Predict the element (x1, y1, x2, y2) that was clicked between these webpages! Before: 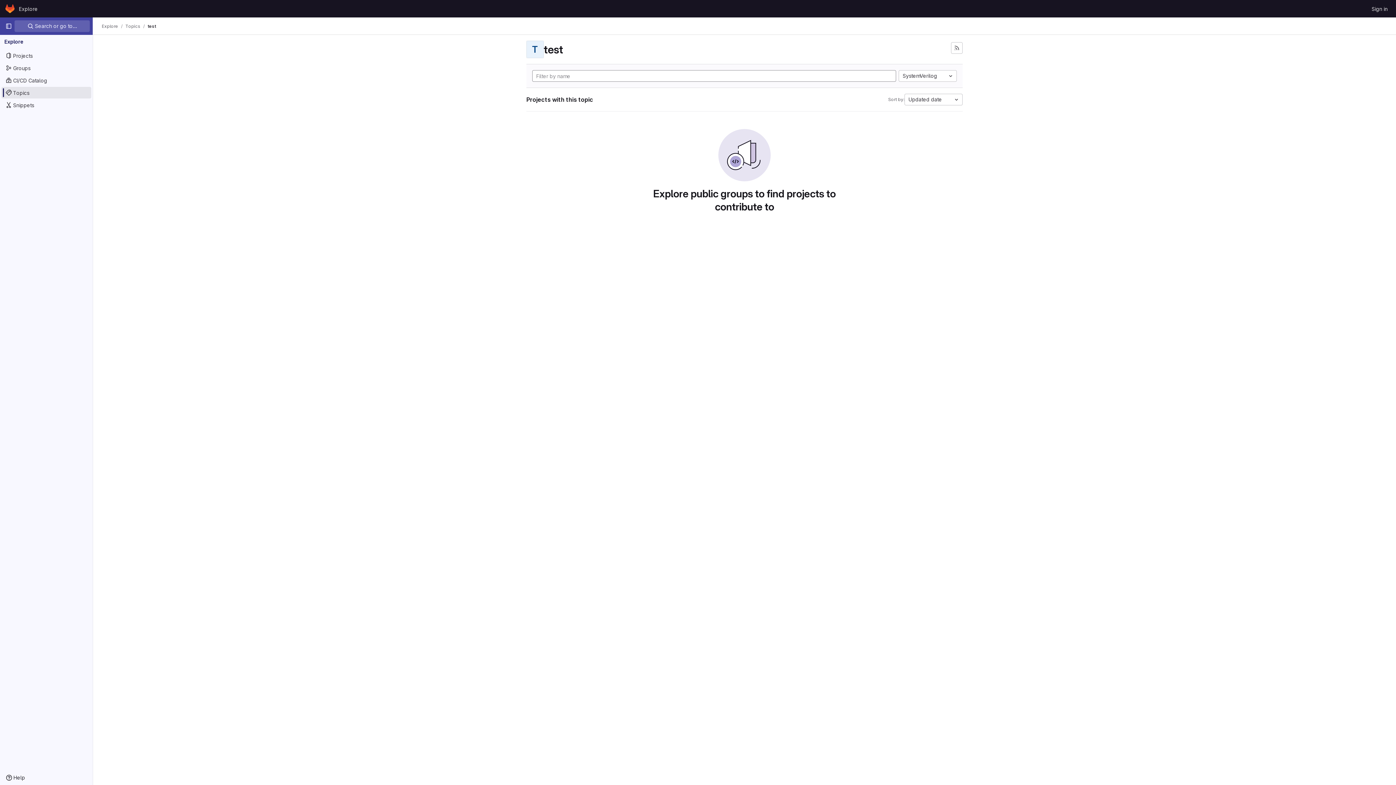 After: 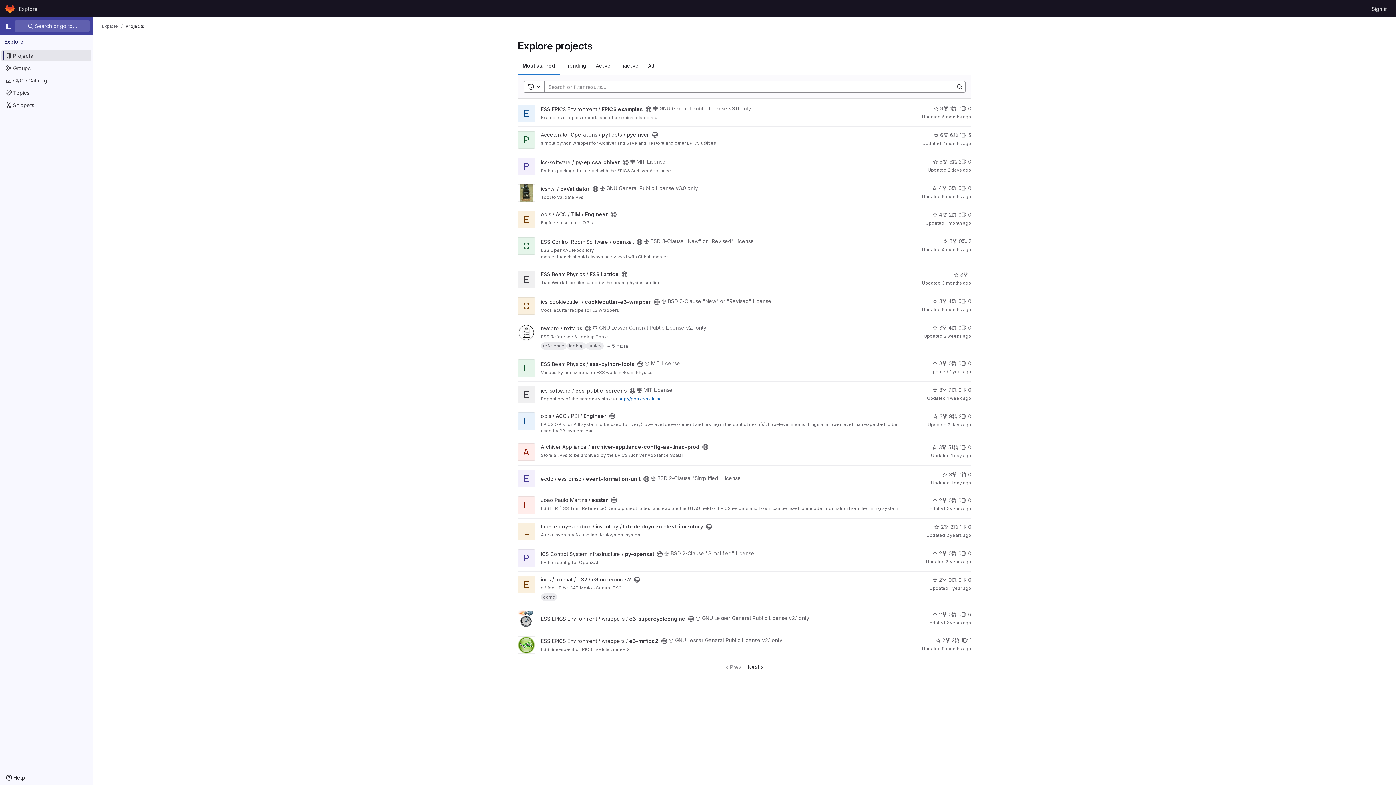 Action: bbox: (1, 49, 91, 61) label: Projects